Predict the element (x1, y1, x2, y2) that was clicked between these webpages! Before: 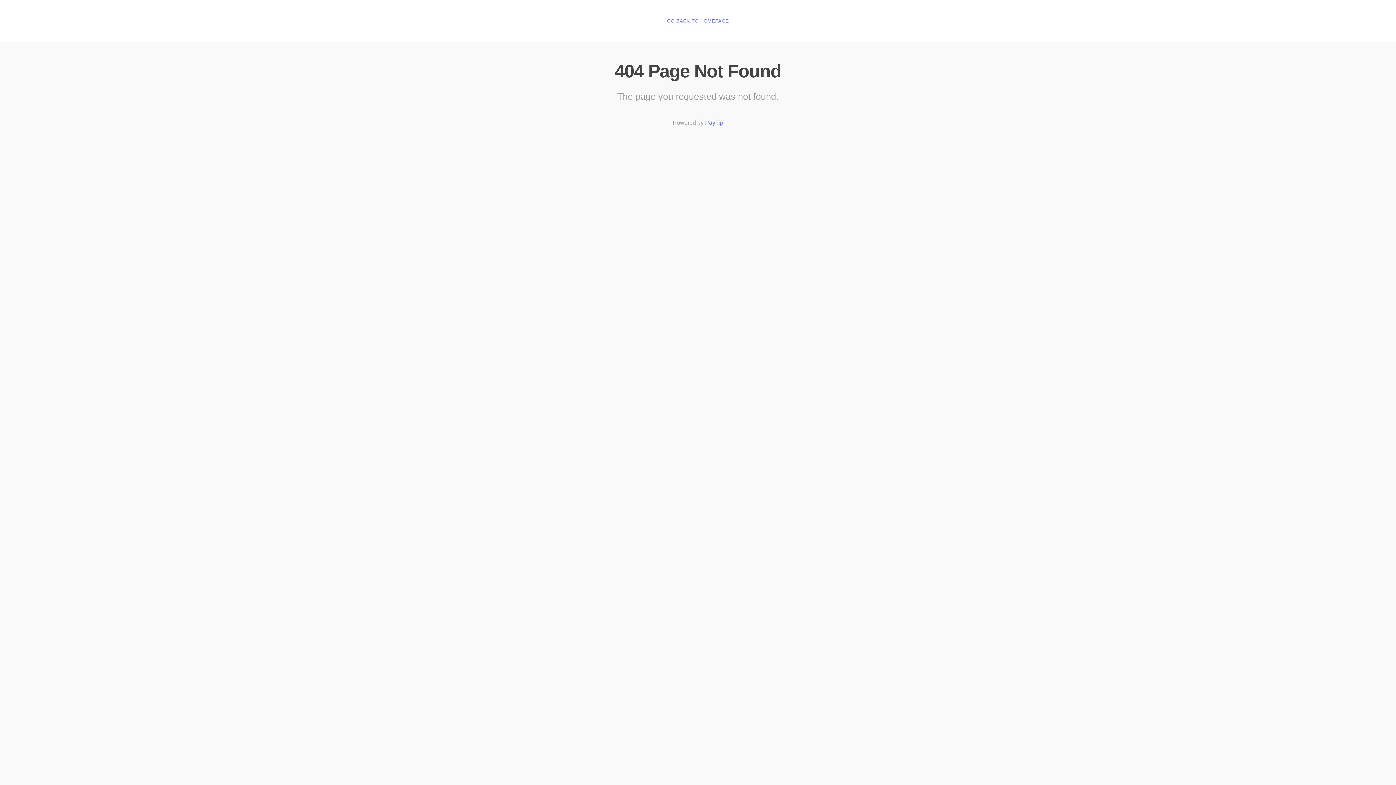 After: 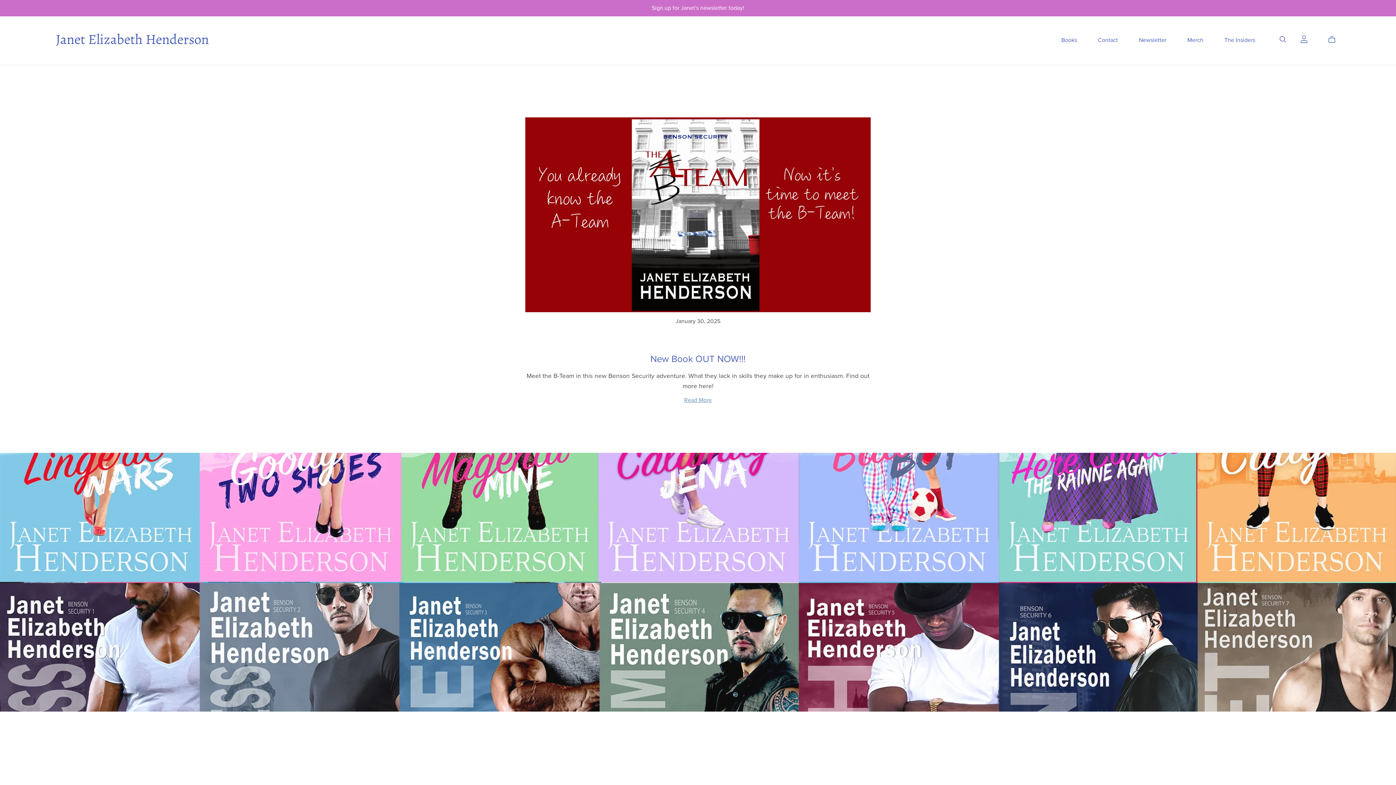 Action: label: GO BACK TO HOMEPAGE bbox: (667, 18, 729, 24)